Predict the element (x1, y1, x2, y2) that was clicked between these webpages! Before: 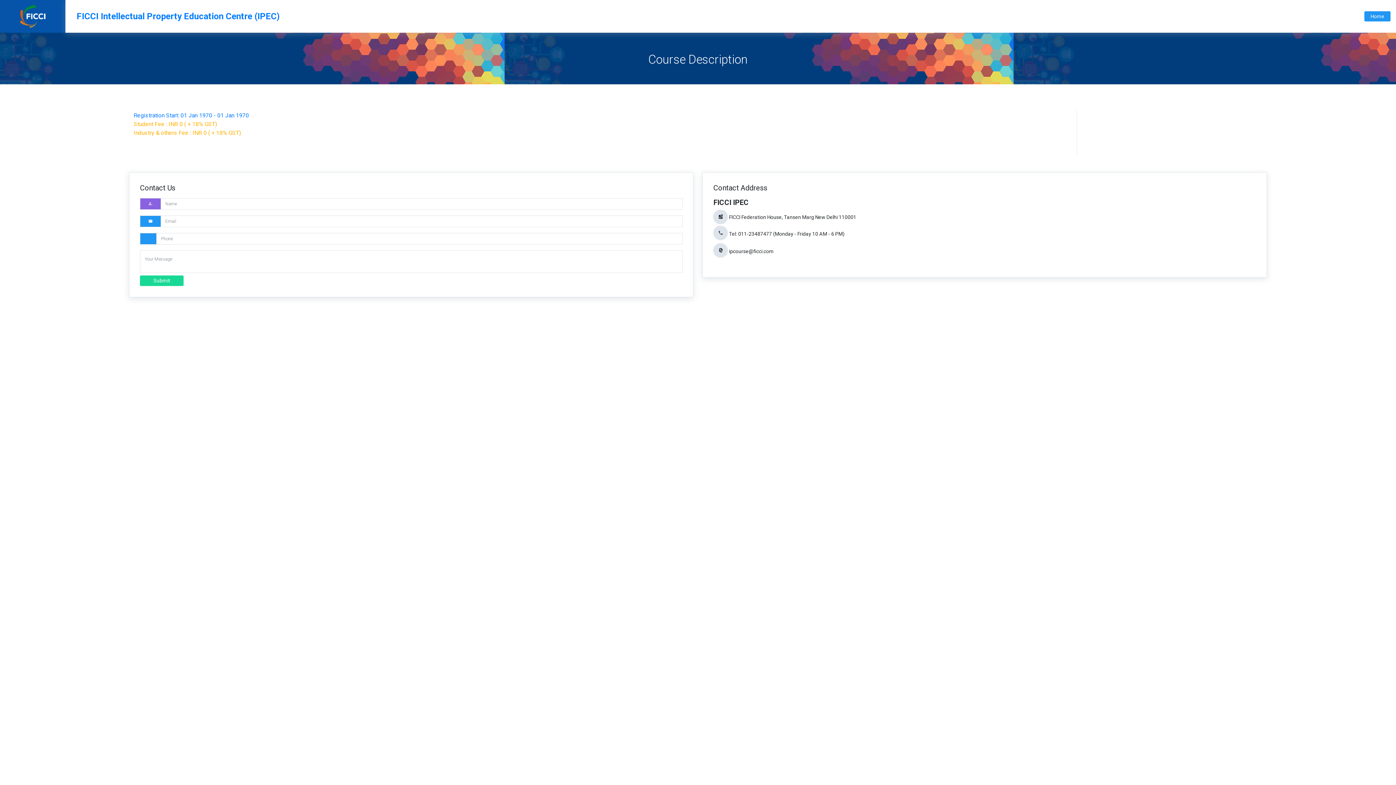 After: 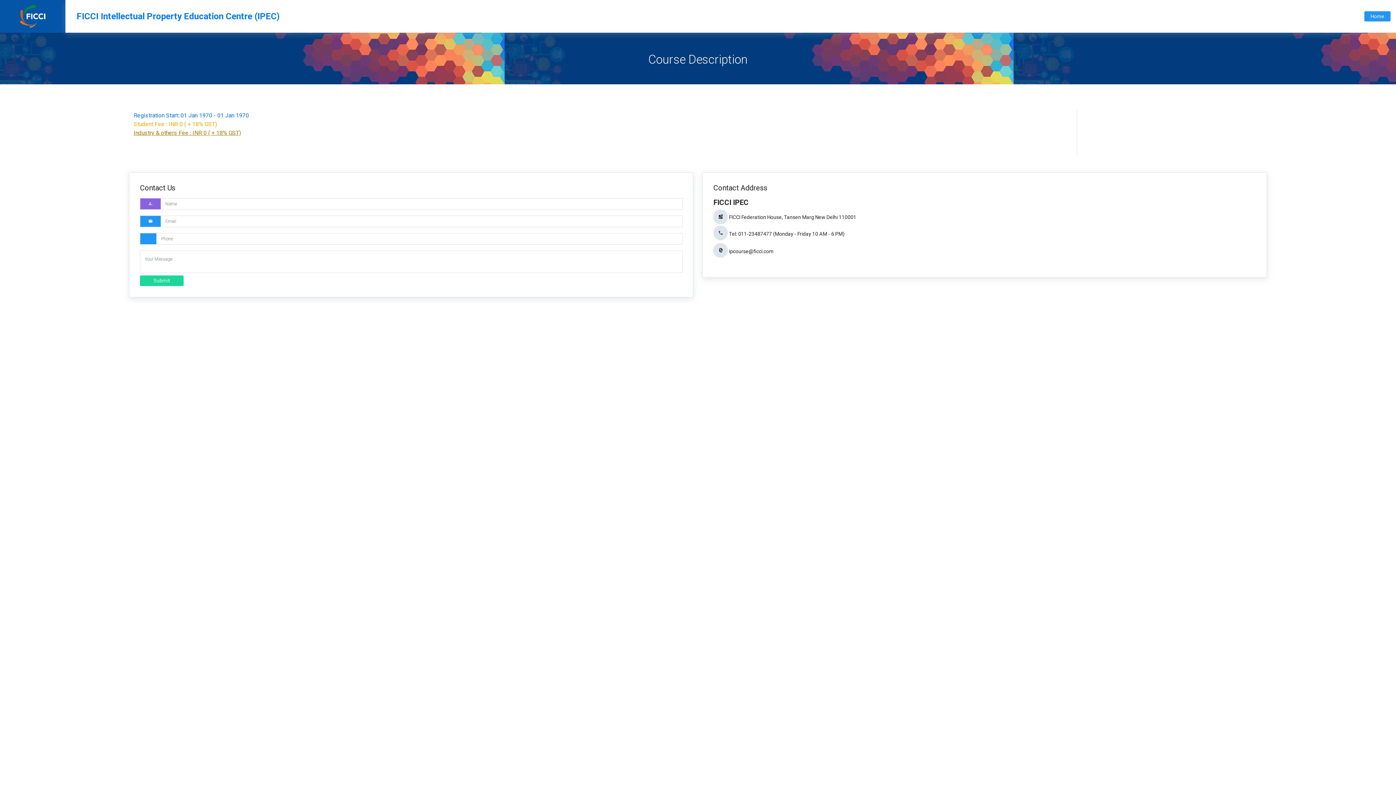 Action: label: Industry & others Fee : INR 0 ( + 18% GST) bbox: (133, 129, 240, 136)